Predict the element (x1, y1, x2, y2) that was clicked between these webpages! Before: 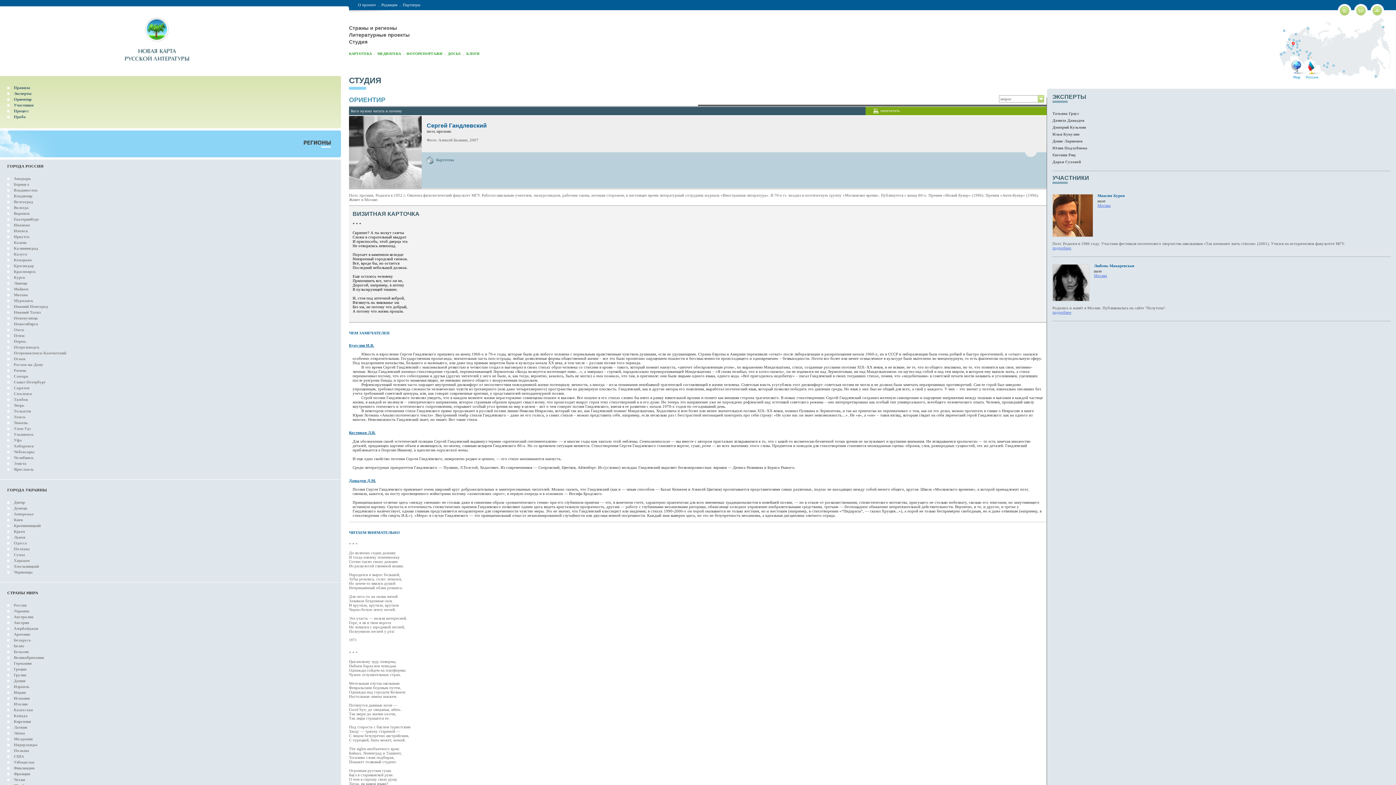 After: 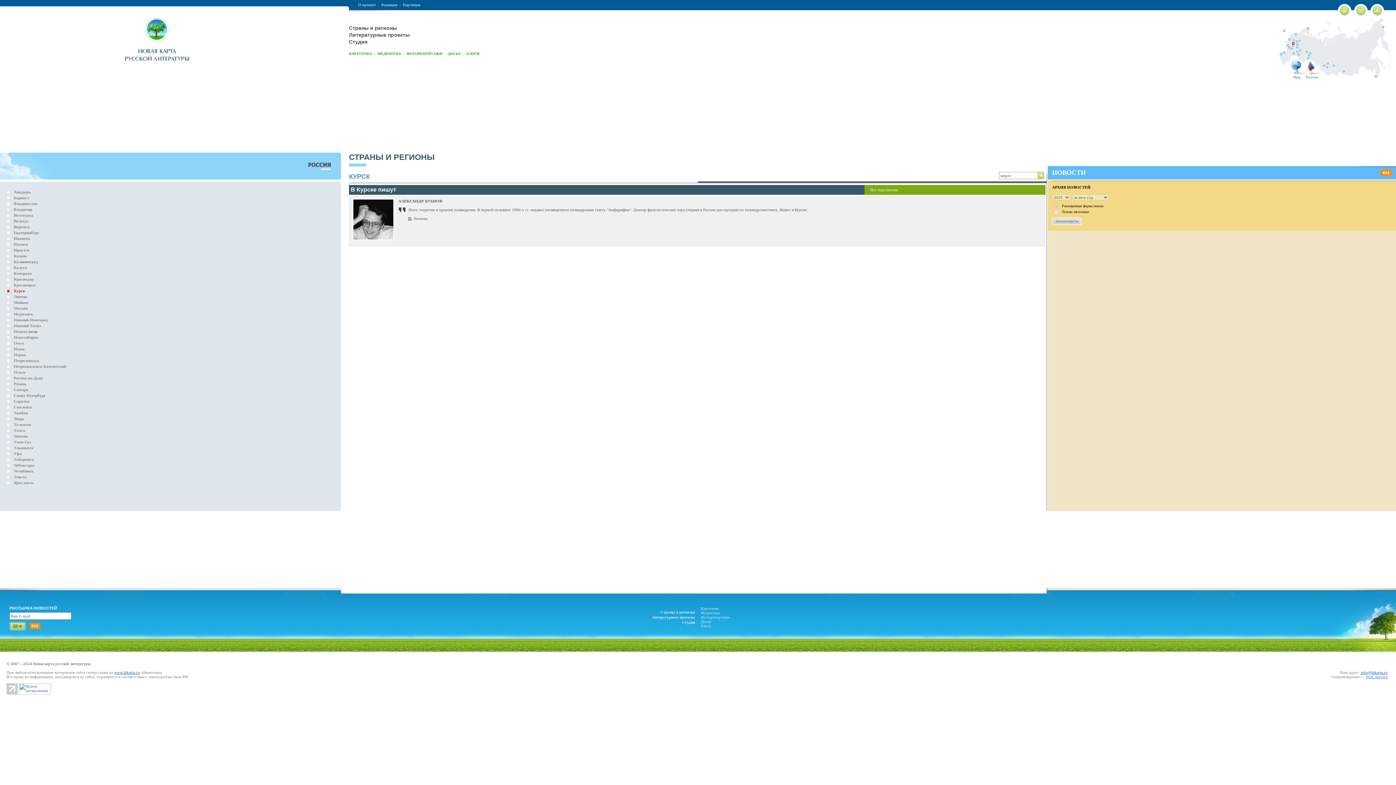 Action: label: Курск bbox: (13, 275, 25, 279)